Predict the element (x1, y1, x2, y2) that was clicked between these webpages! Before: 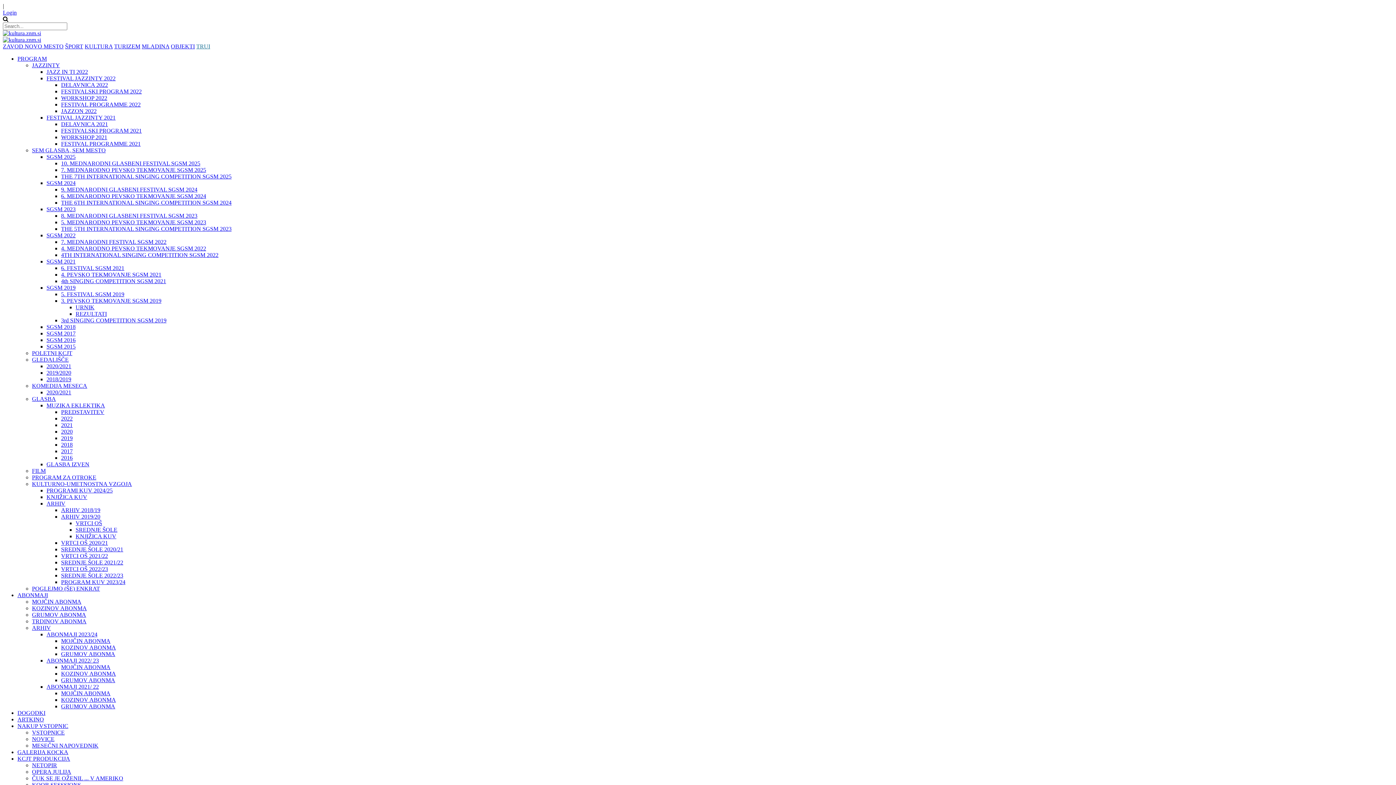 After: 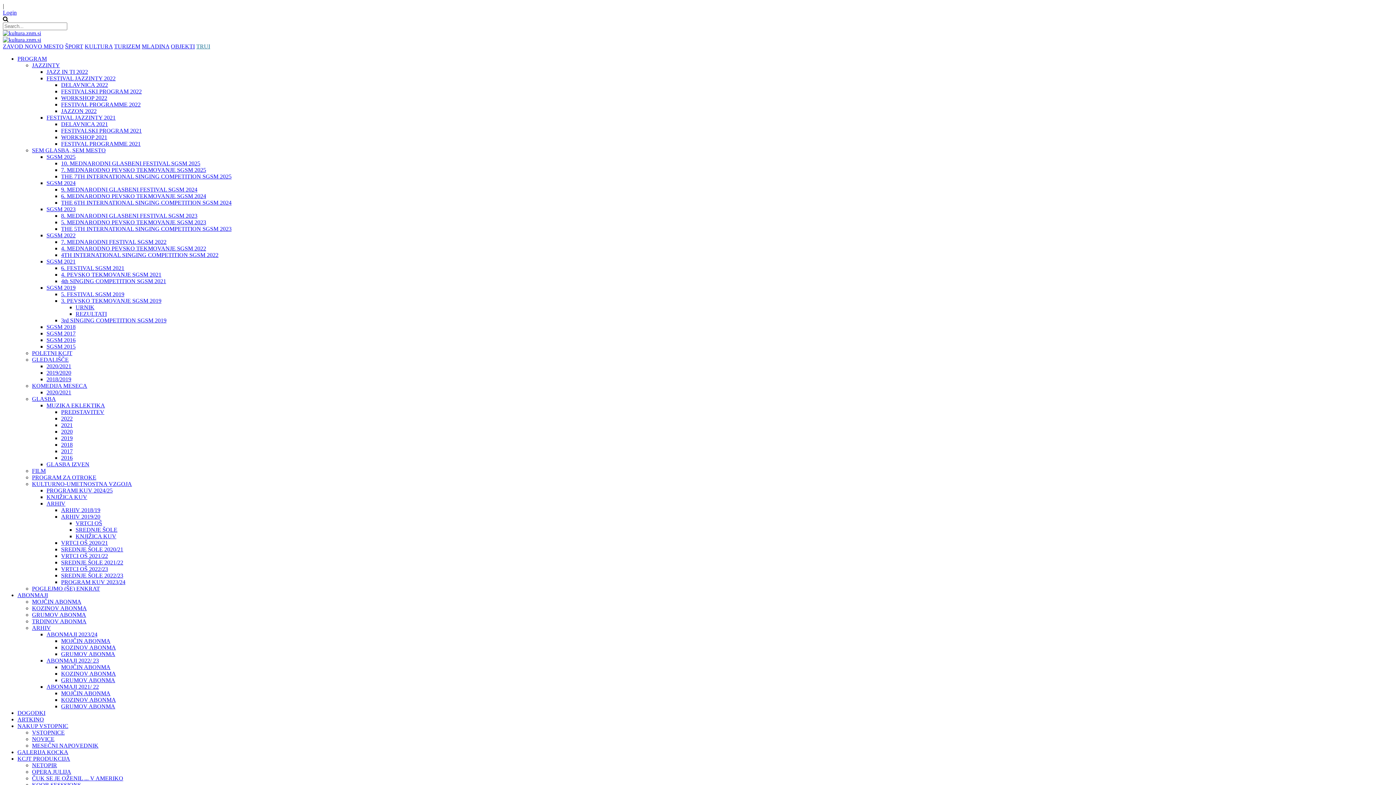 Action: label: NAKUP VSTOPNIC bbox: (17, 723, 68, 729)